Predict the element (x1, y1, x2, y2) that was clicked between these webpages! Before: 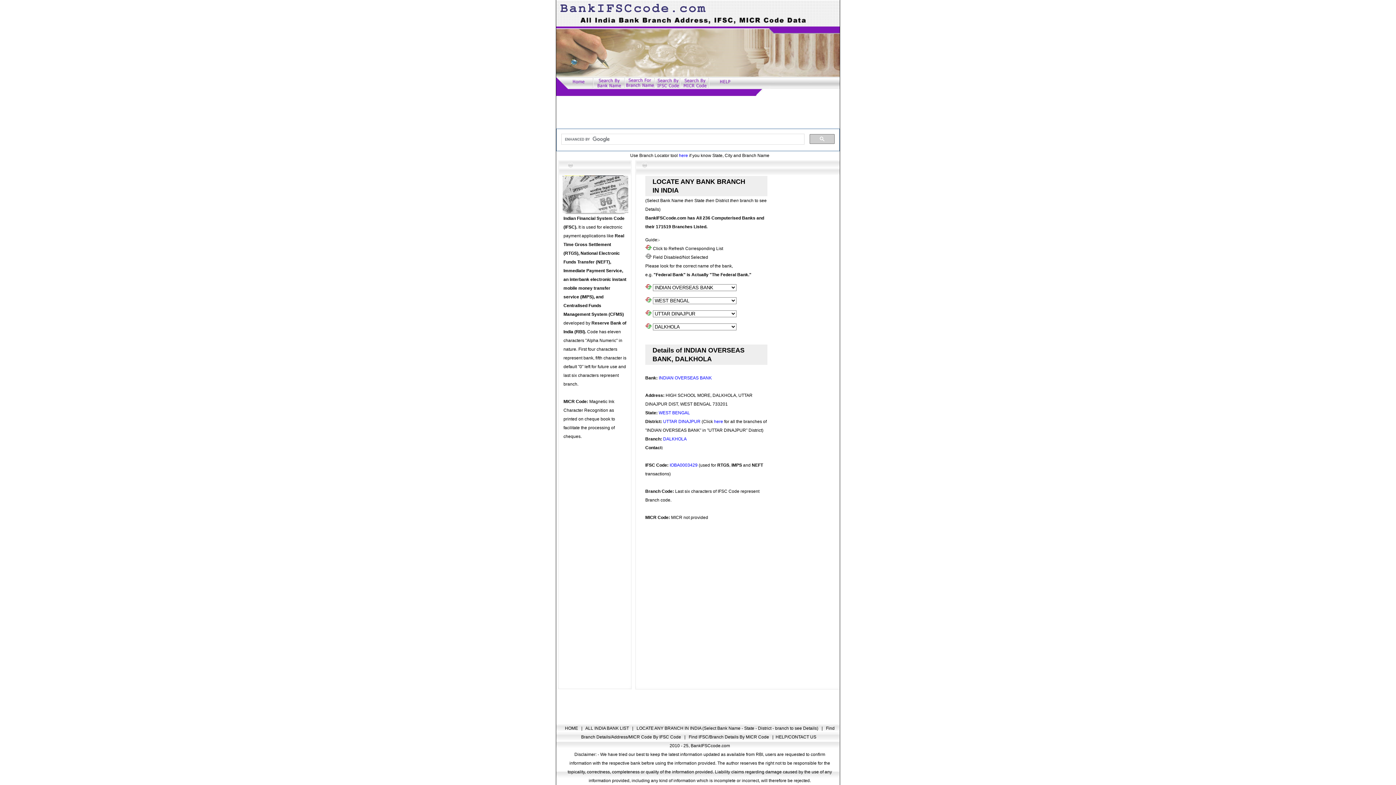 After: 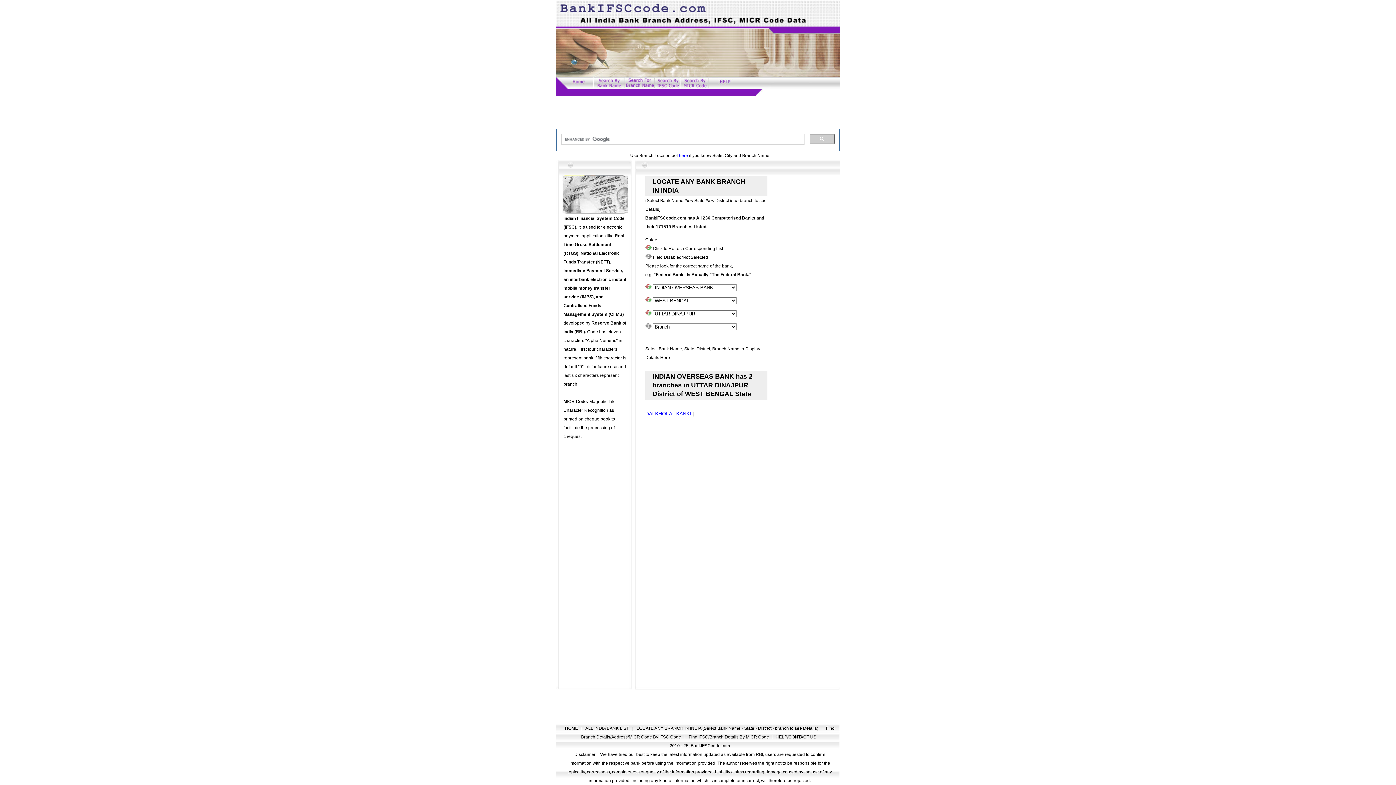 Action: bbox: (714, 419, 723, 424) label: here